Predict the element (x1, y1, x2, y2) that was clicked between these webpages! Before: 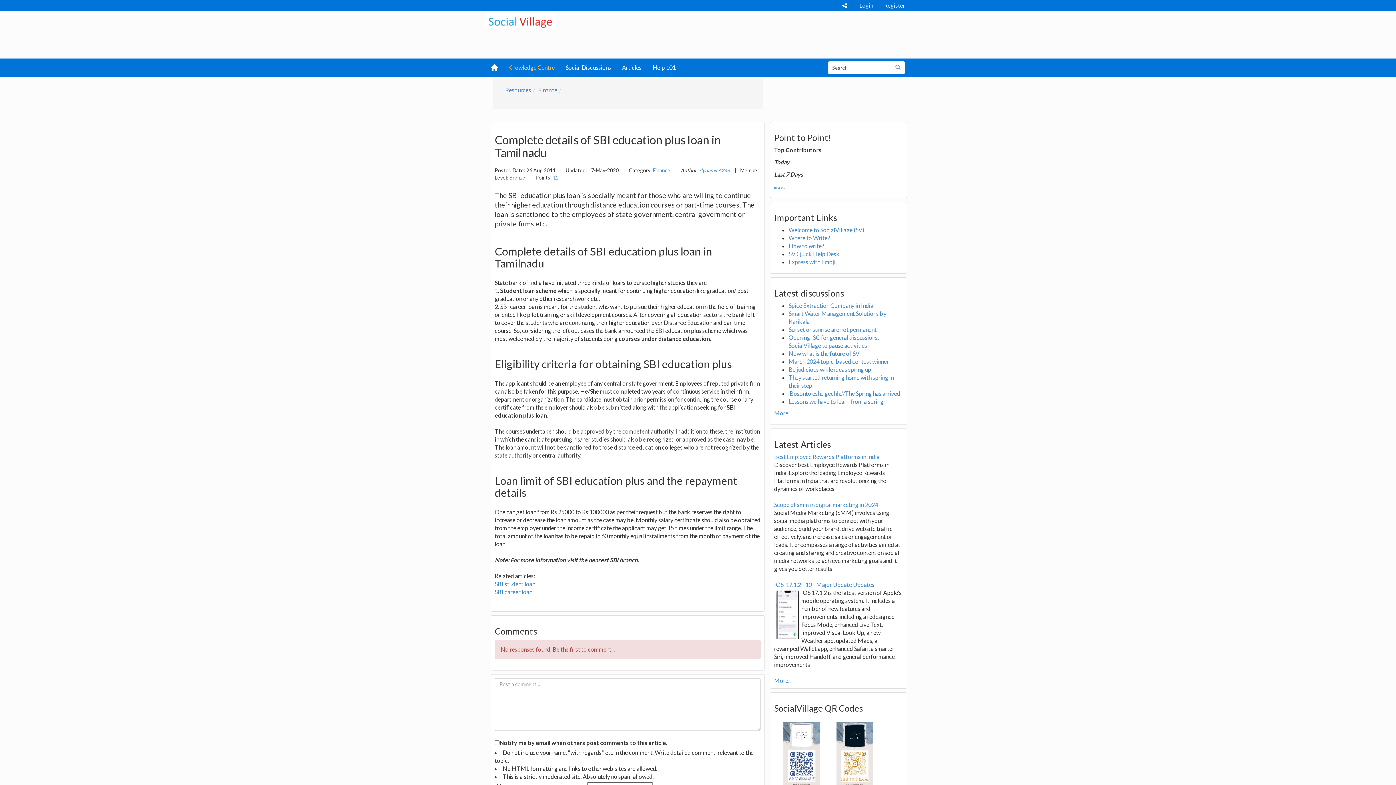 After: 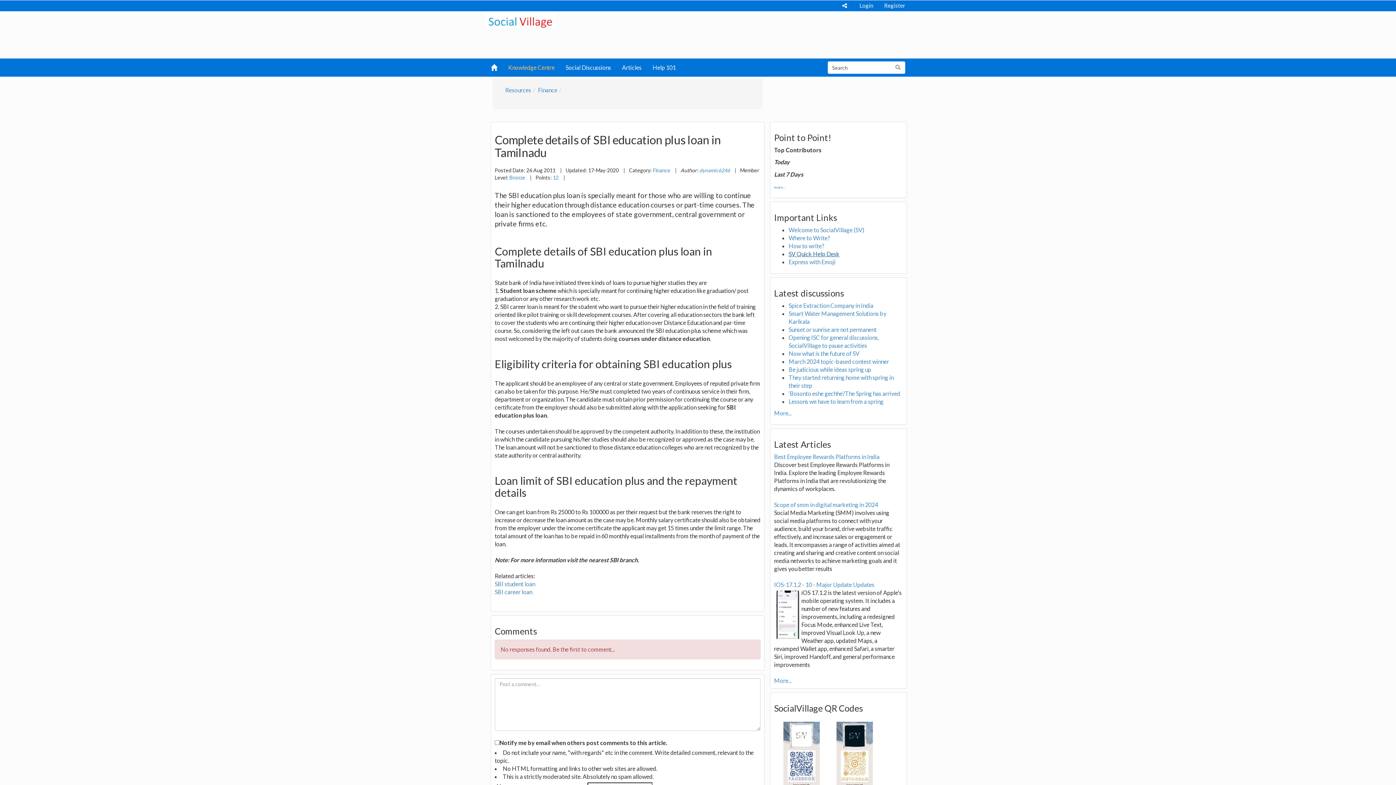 Action: bbox: (788, 250, 839, 257) label: SV Quick Help Desk